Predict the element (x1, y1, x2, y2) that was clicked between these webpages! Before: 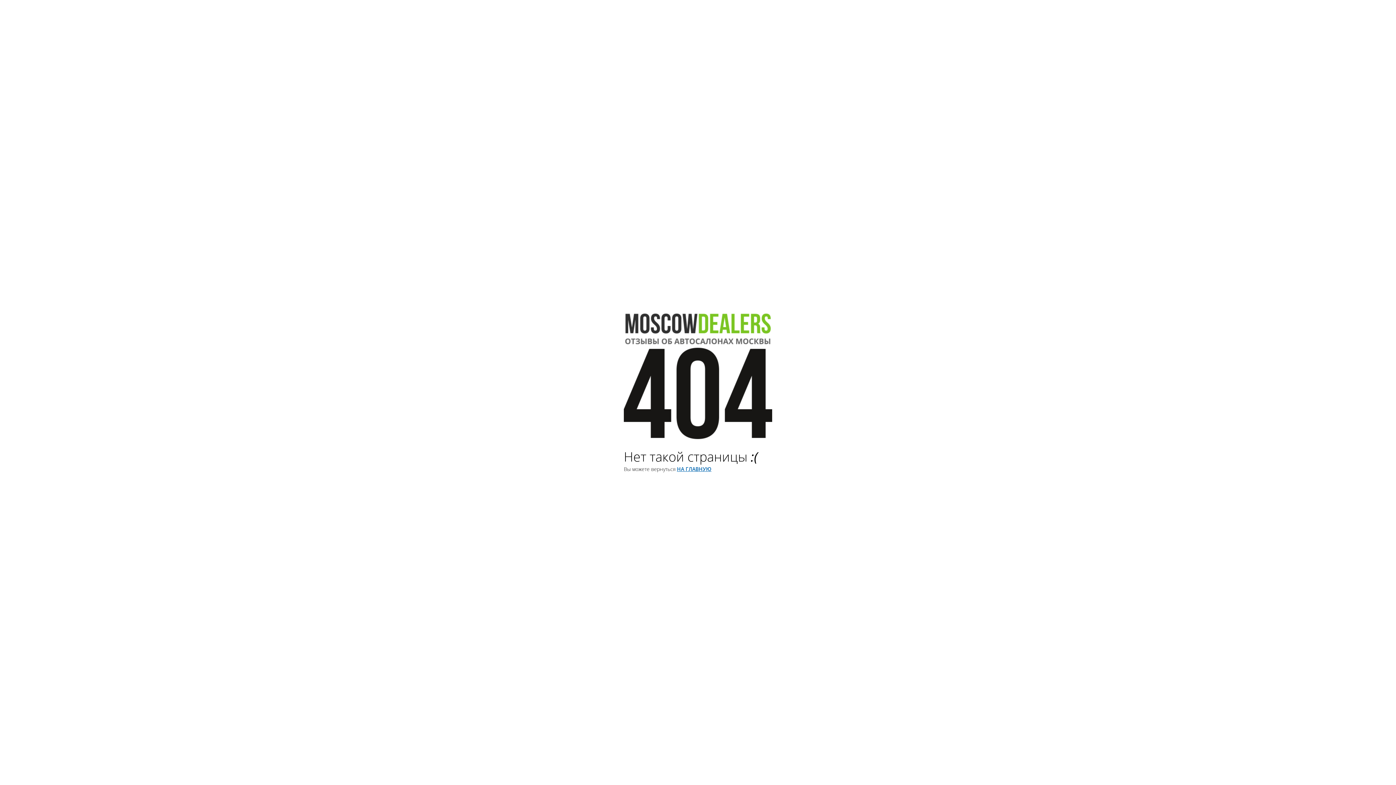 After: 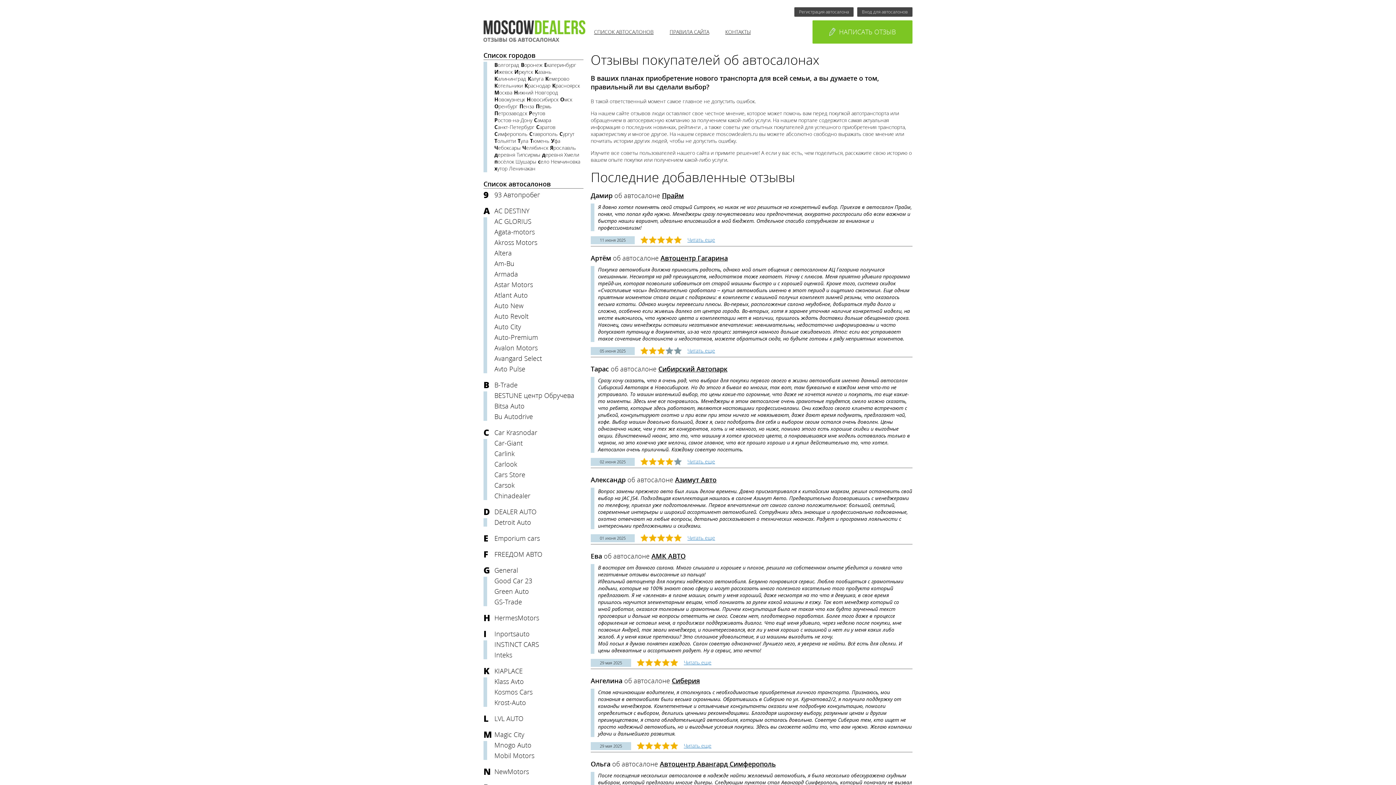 Action: label: НА ГЛАВНУЮ bbox: (677, 465, 711, 472)